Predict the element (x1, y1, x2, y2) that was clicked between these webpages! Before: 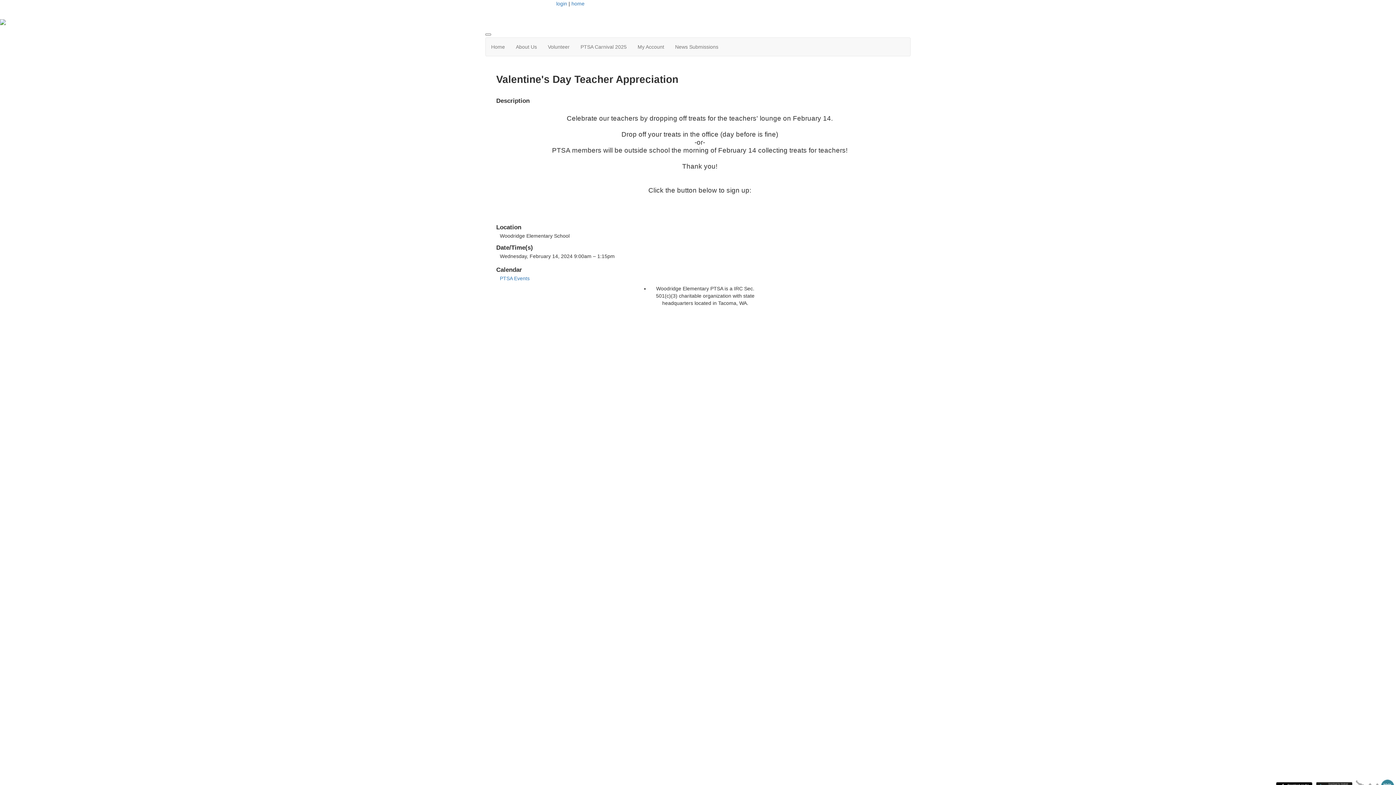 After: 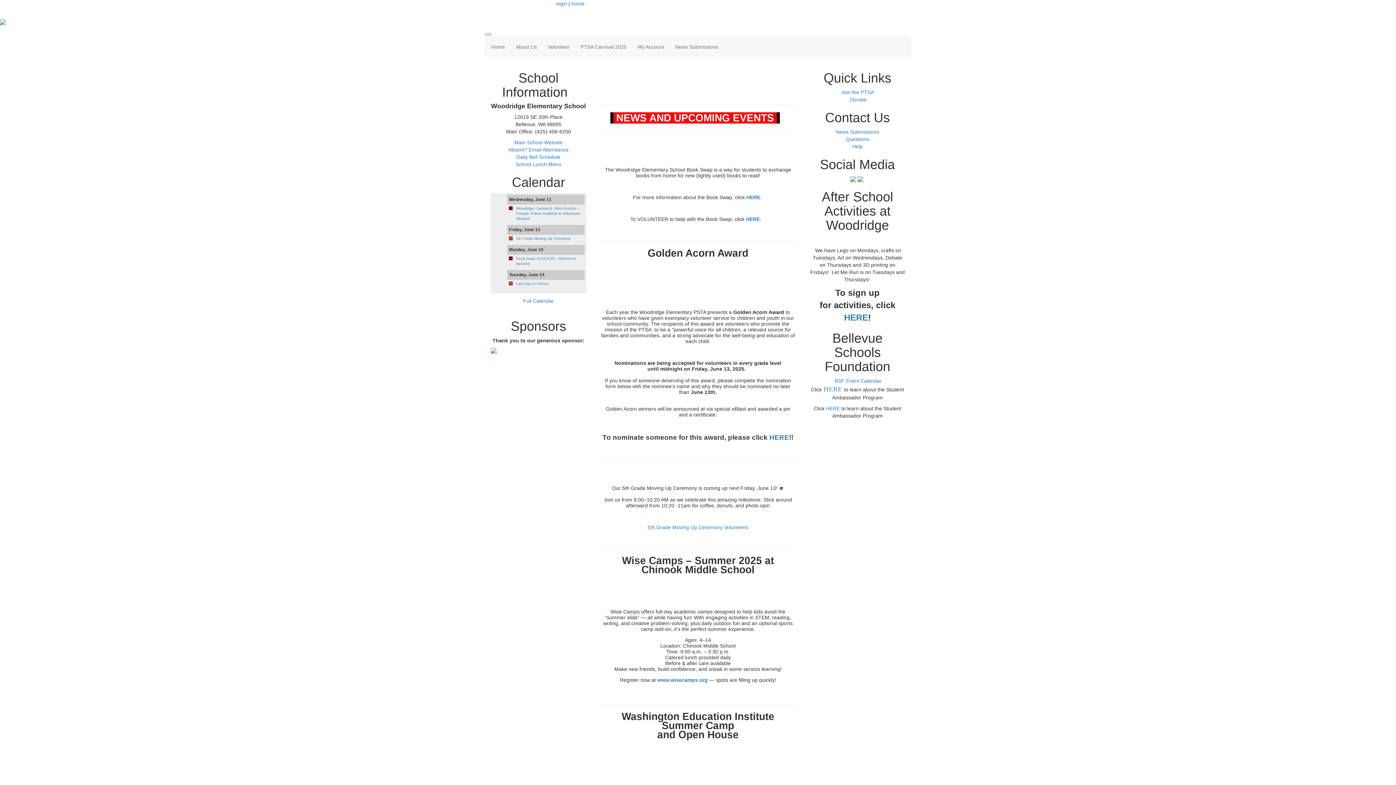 Action: bbox: (485, 37, 510, 56) label: Home